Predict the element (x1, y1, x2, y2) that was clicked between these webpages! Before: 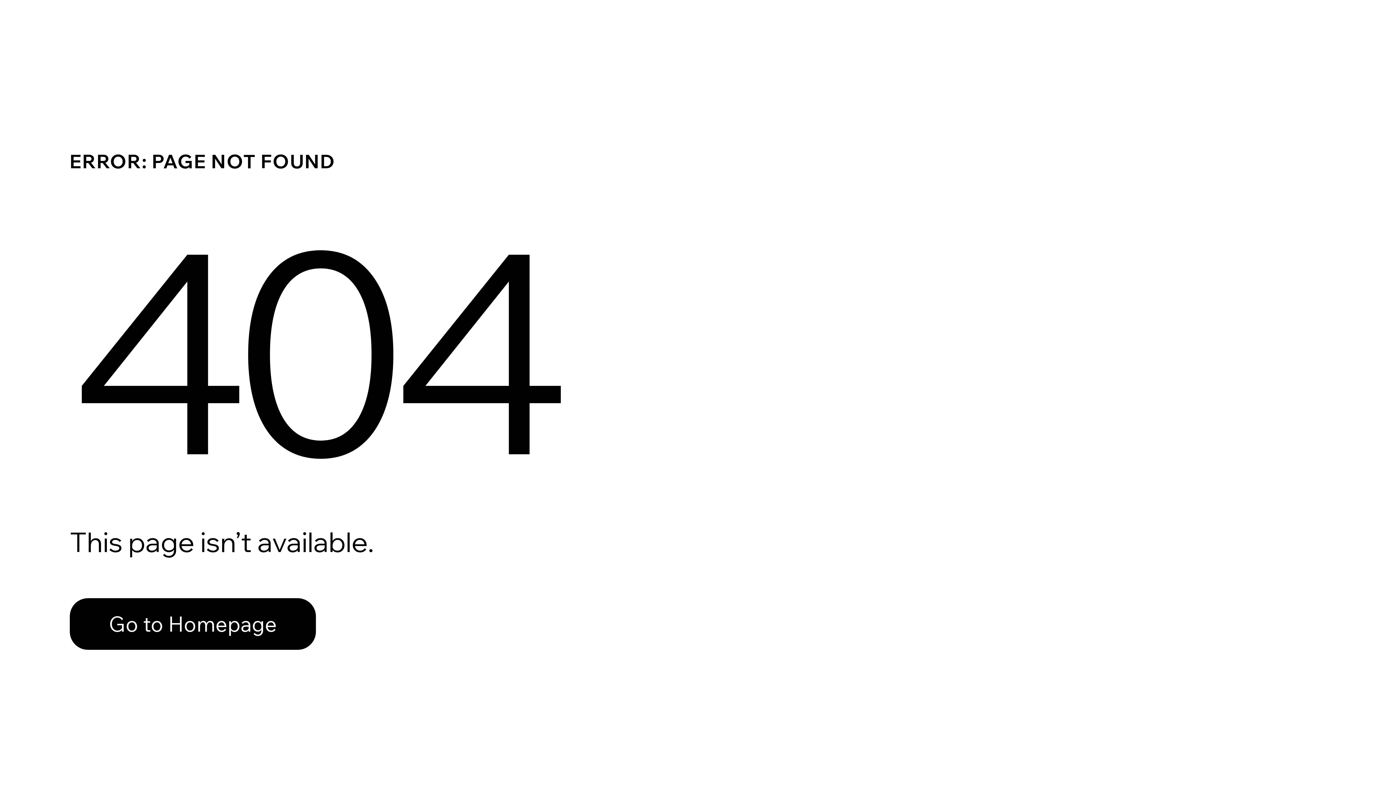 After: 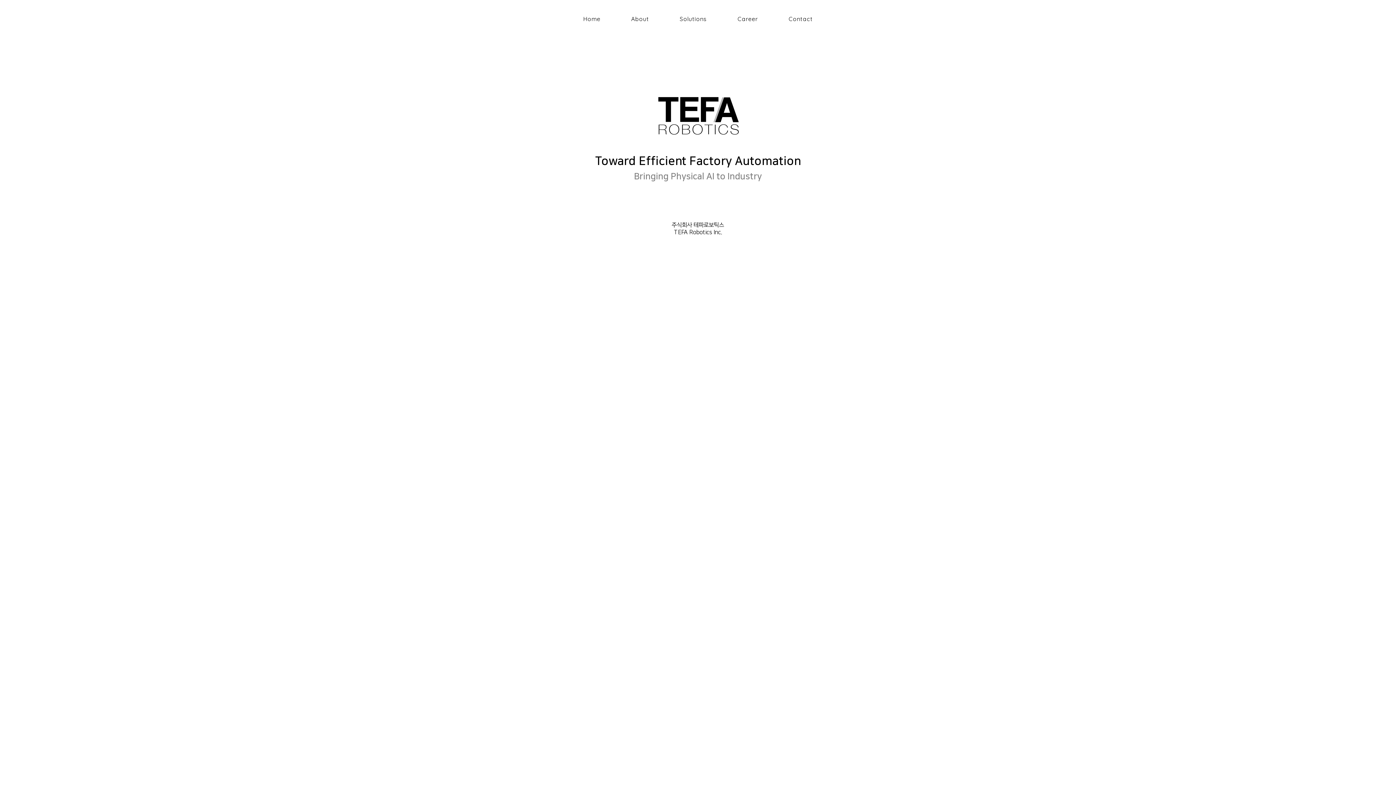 Action: bbox: (69, 582, 768, 659) label: Go to Homepage